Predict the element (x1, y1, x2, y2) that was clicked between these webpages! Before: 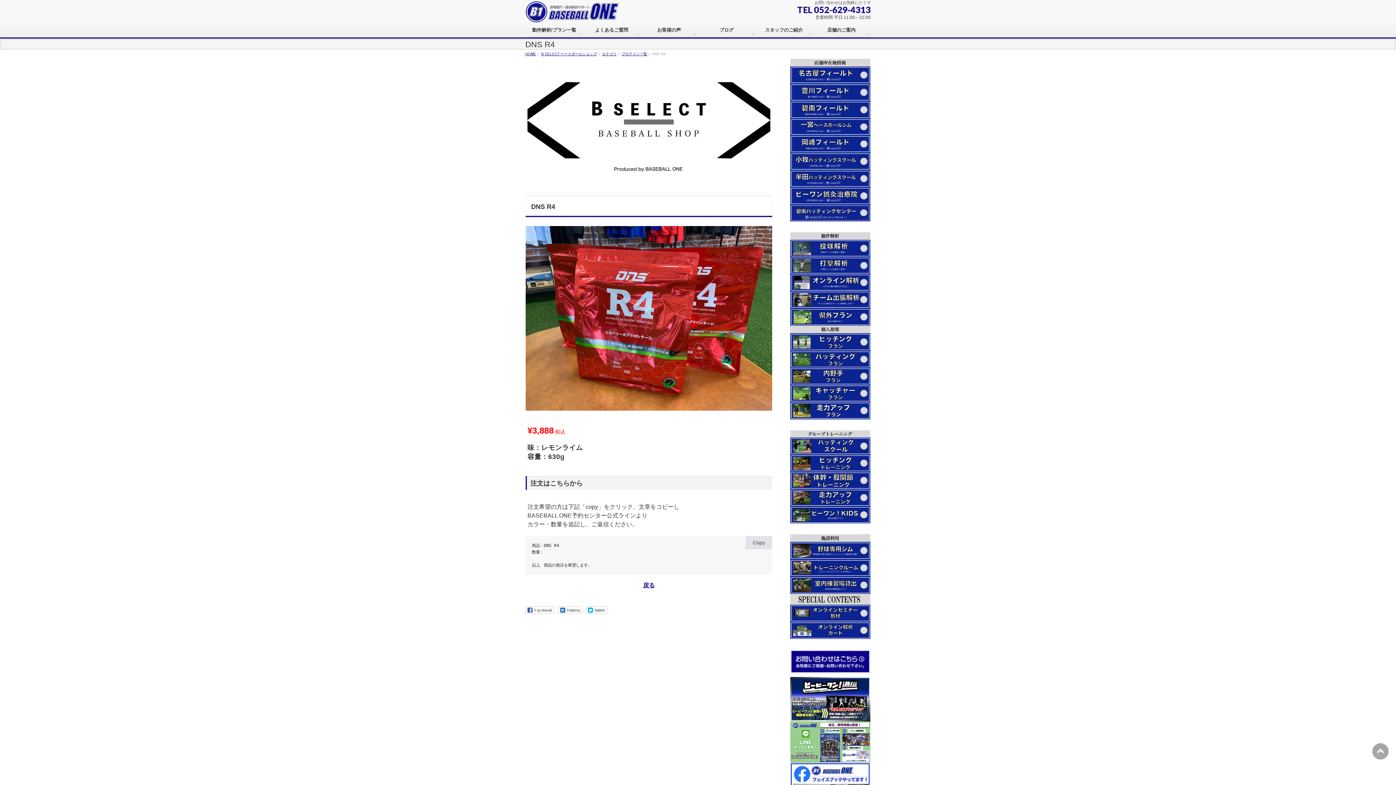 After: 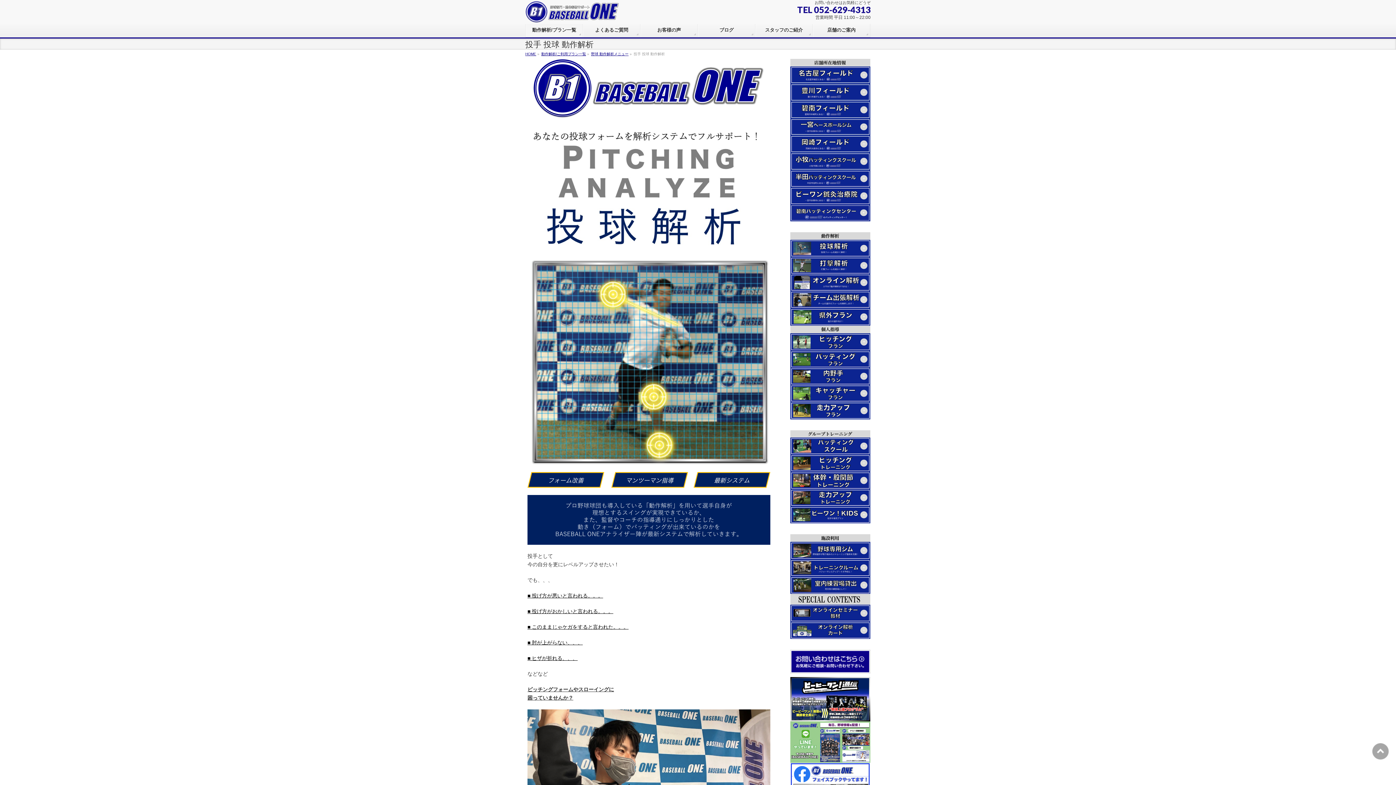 Action: bbox: (790, 239, 870, 256)